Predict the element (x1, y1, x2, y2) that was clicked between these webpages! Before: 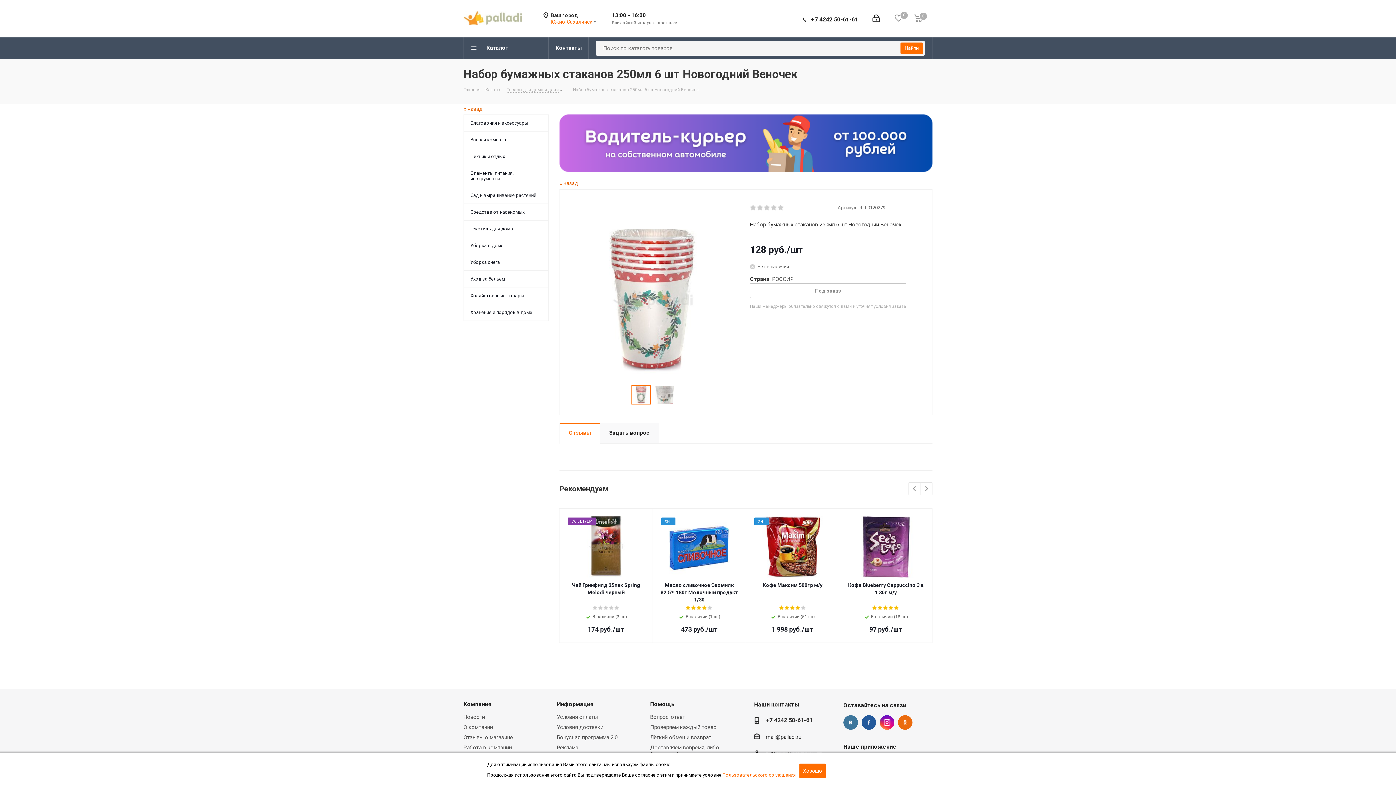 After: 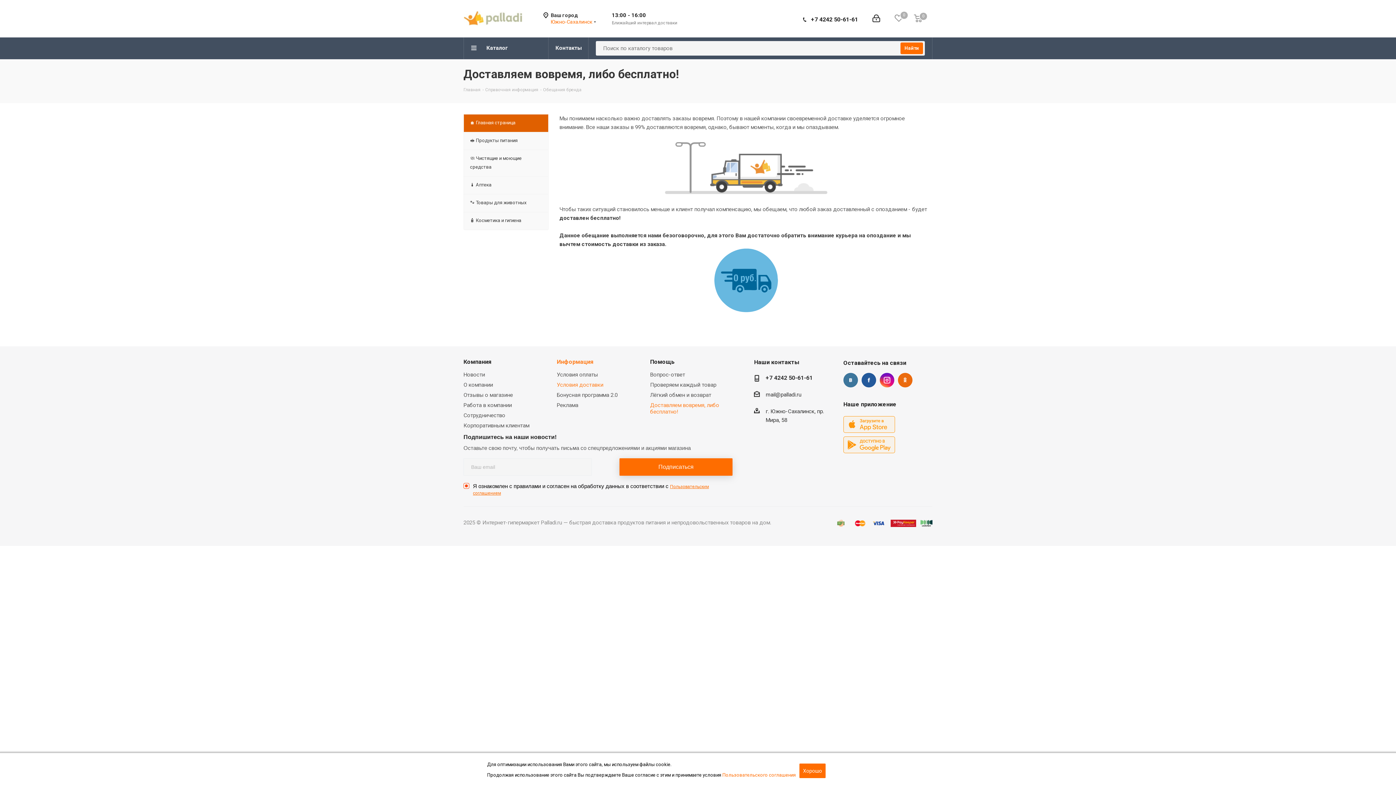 Action: bbox: (556, 724, 603, 730) label: Условия доставки